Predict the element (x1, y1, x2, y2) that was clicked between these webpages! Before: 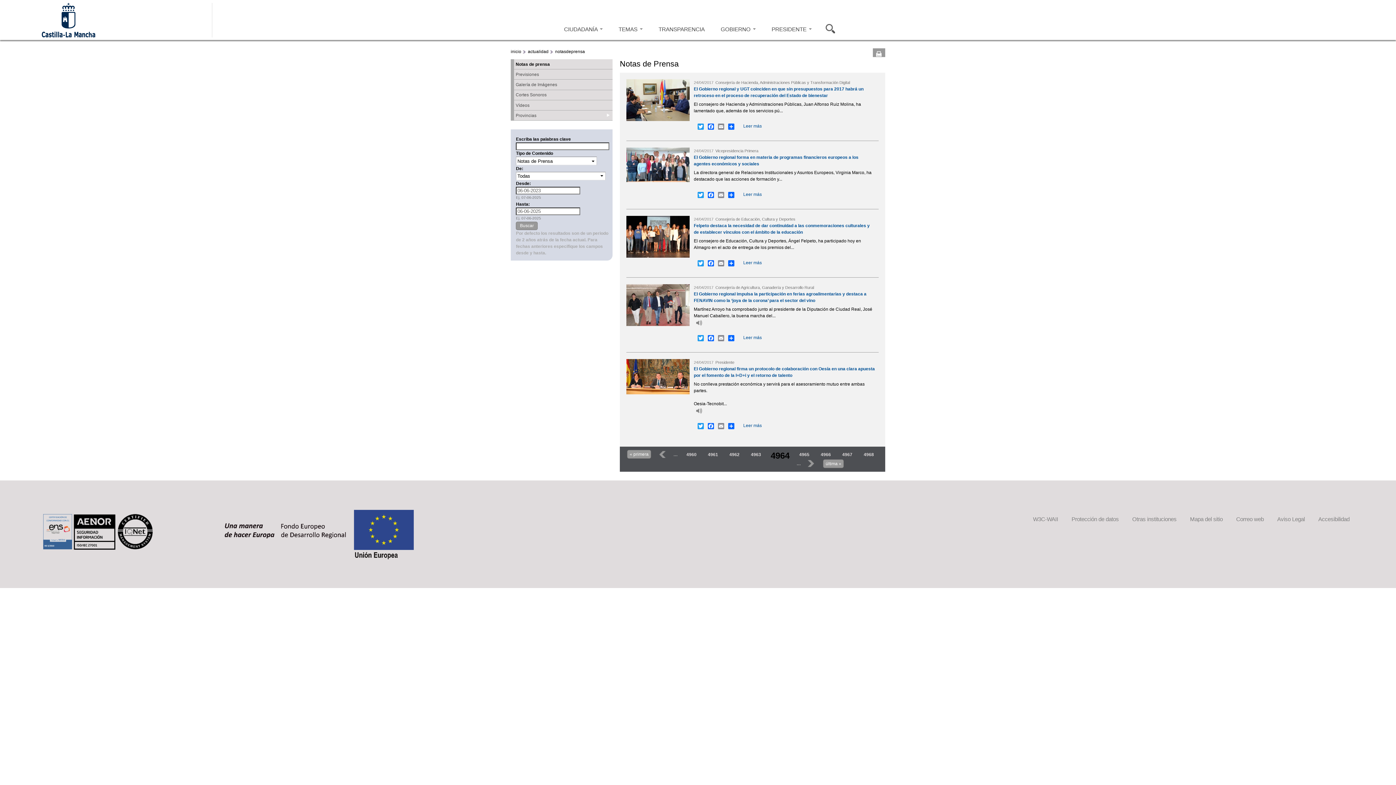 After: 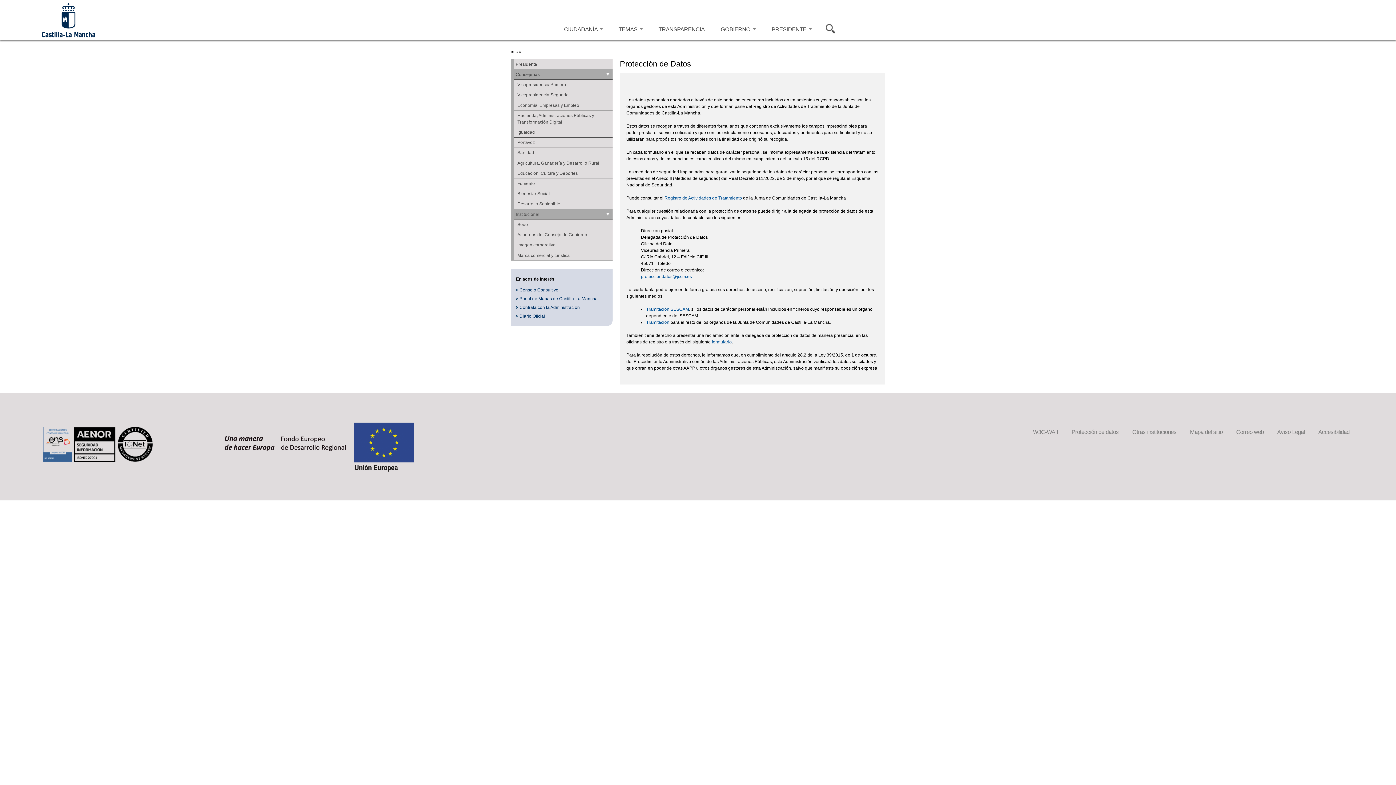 Action: label: Protección de datos bbox: (1071, 516, 1119, 522)